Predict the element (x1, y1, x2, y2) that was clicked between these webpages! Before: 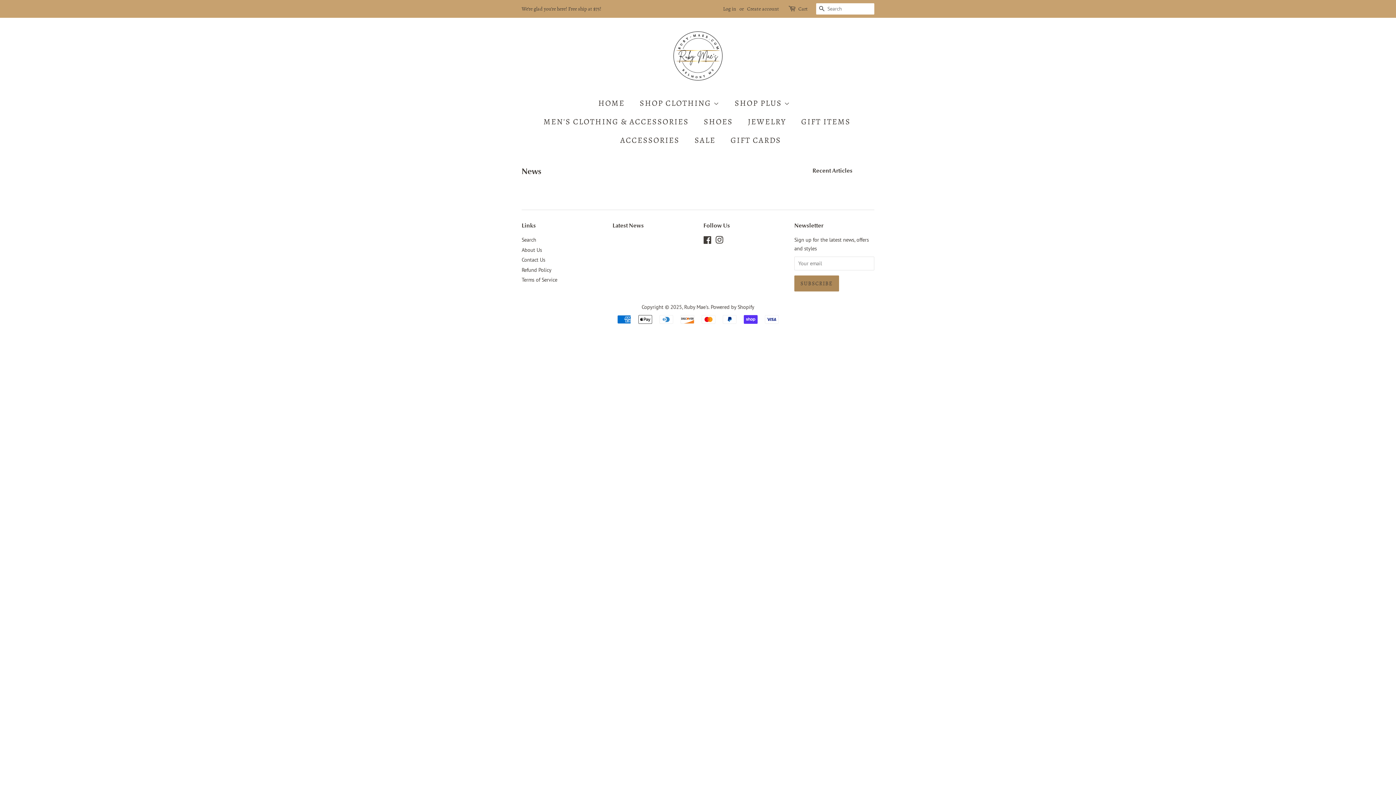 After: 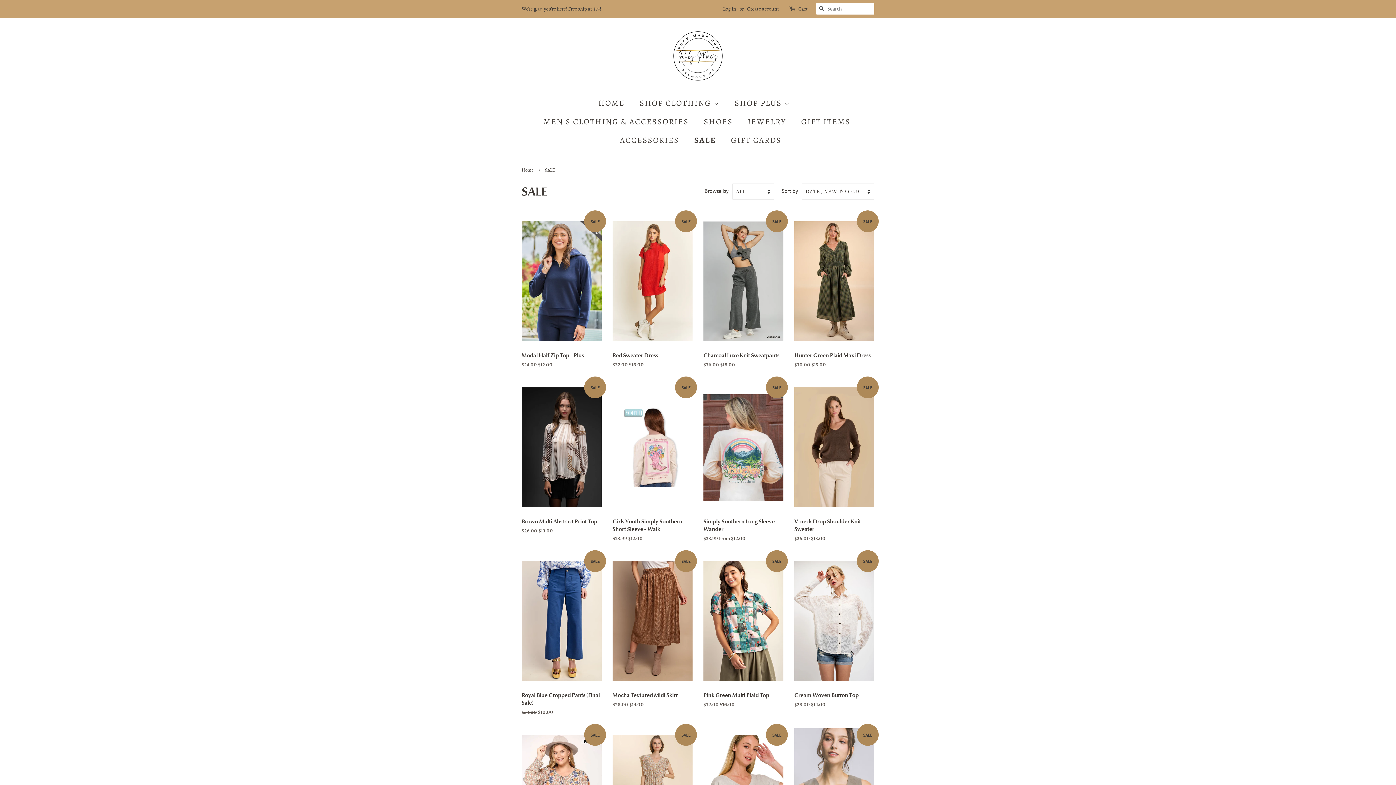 Action: label: SALE bbox: (689, 131, 723, 149)